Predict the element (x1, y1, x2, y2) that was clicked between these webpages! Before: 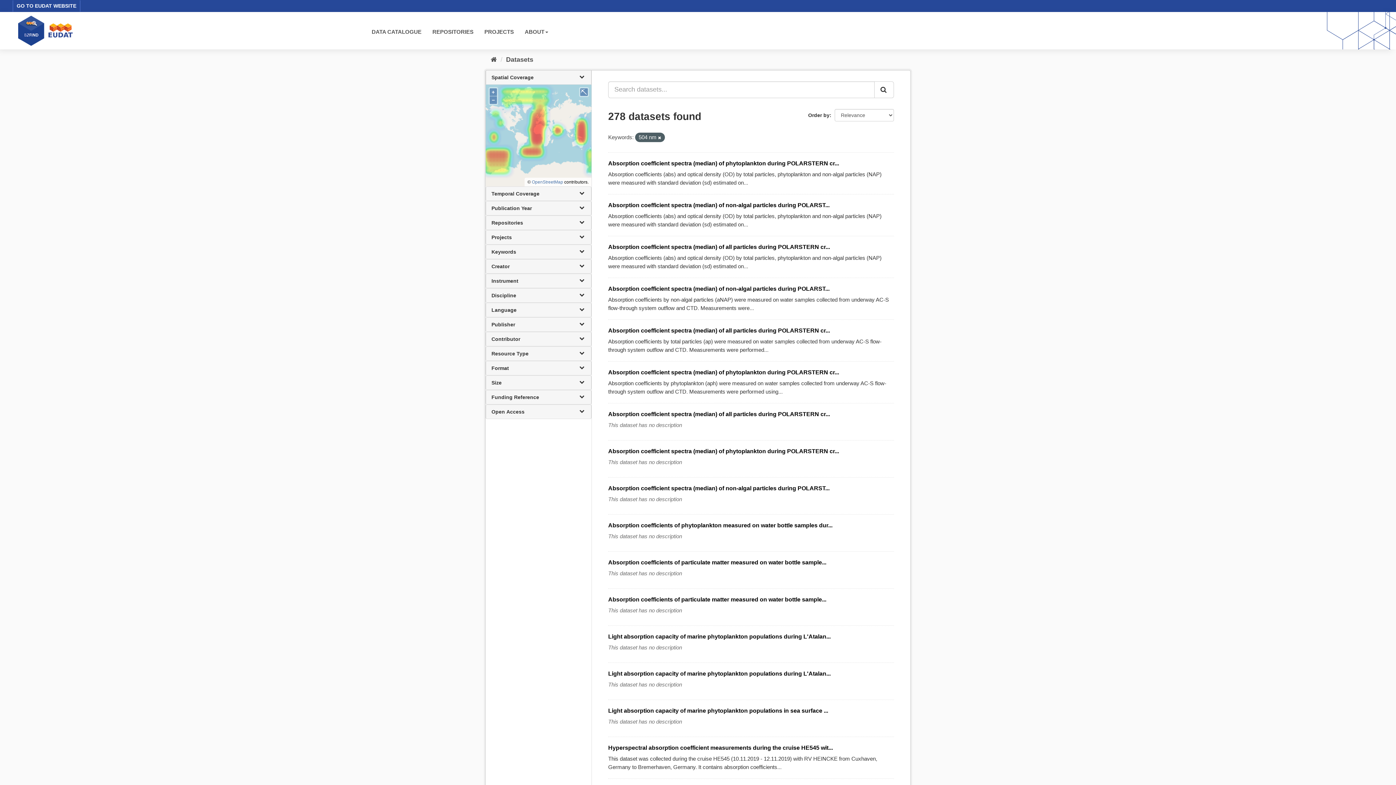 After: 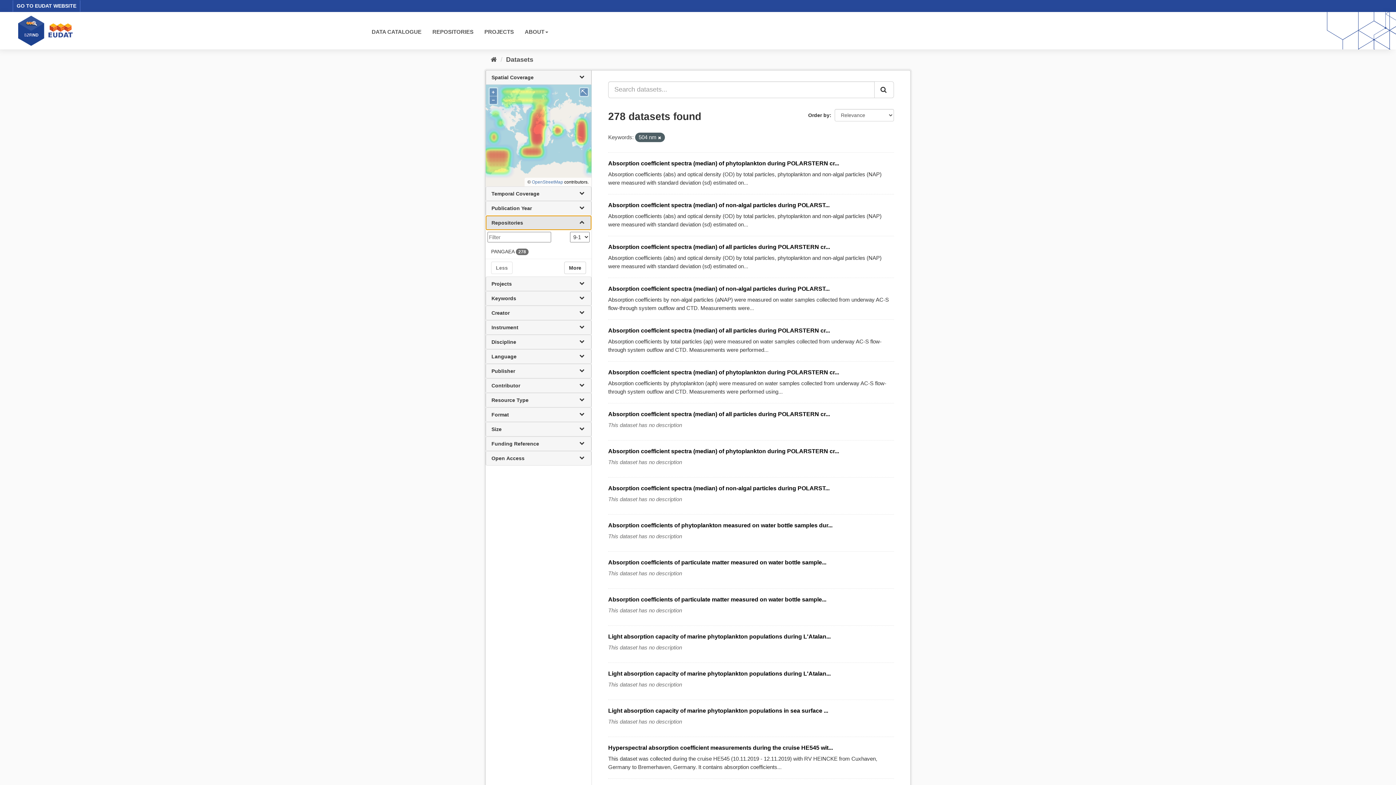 Action: label: Repositories bbox: (485, 215, 591, 230)